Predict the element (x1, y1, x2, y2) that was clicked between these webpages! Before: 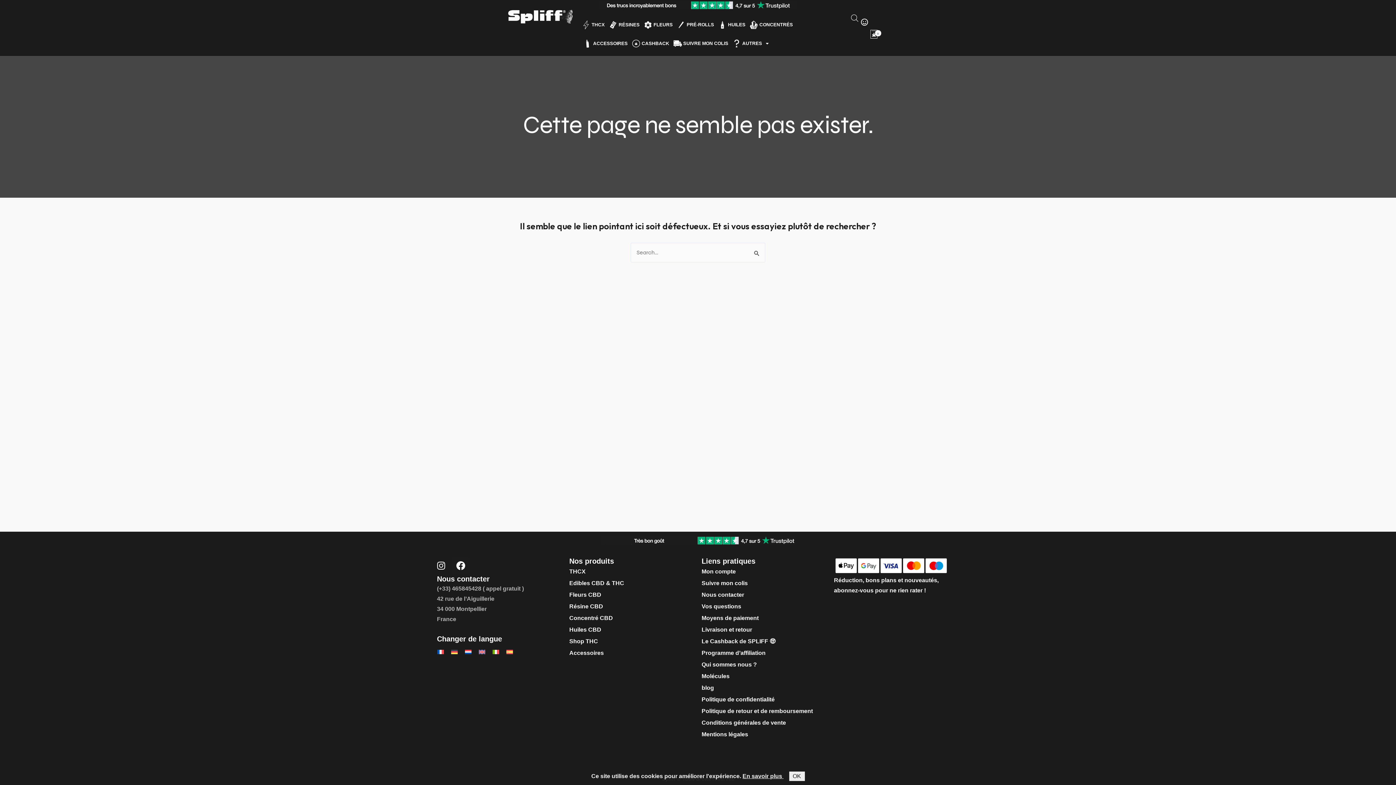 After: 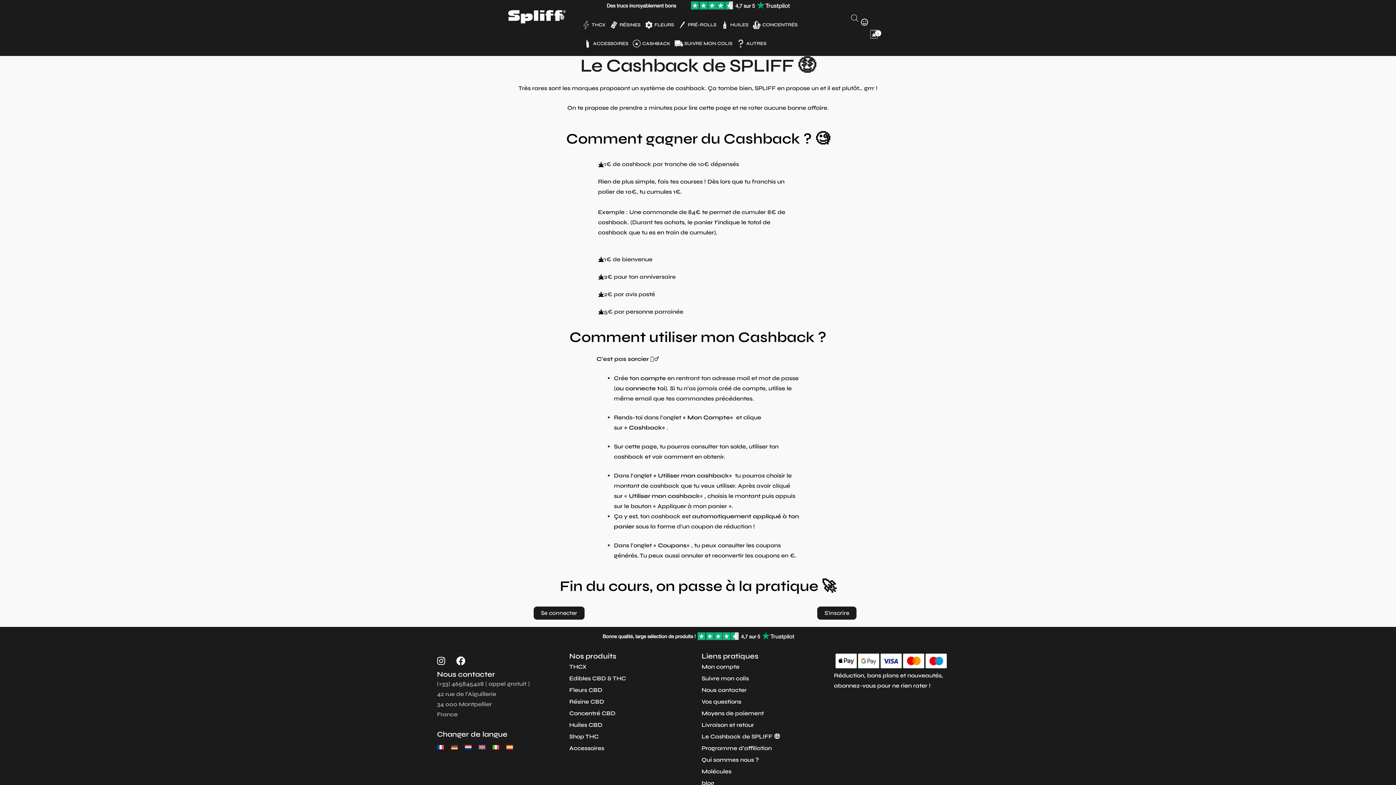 Action: bbox: (630, 34, 669, 52) label: CASHBACK